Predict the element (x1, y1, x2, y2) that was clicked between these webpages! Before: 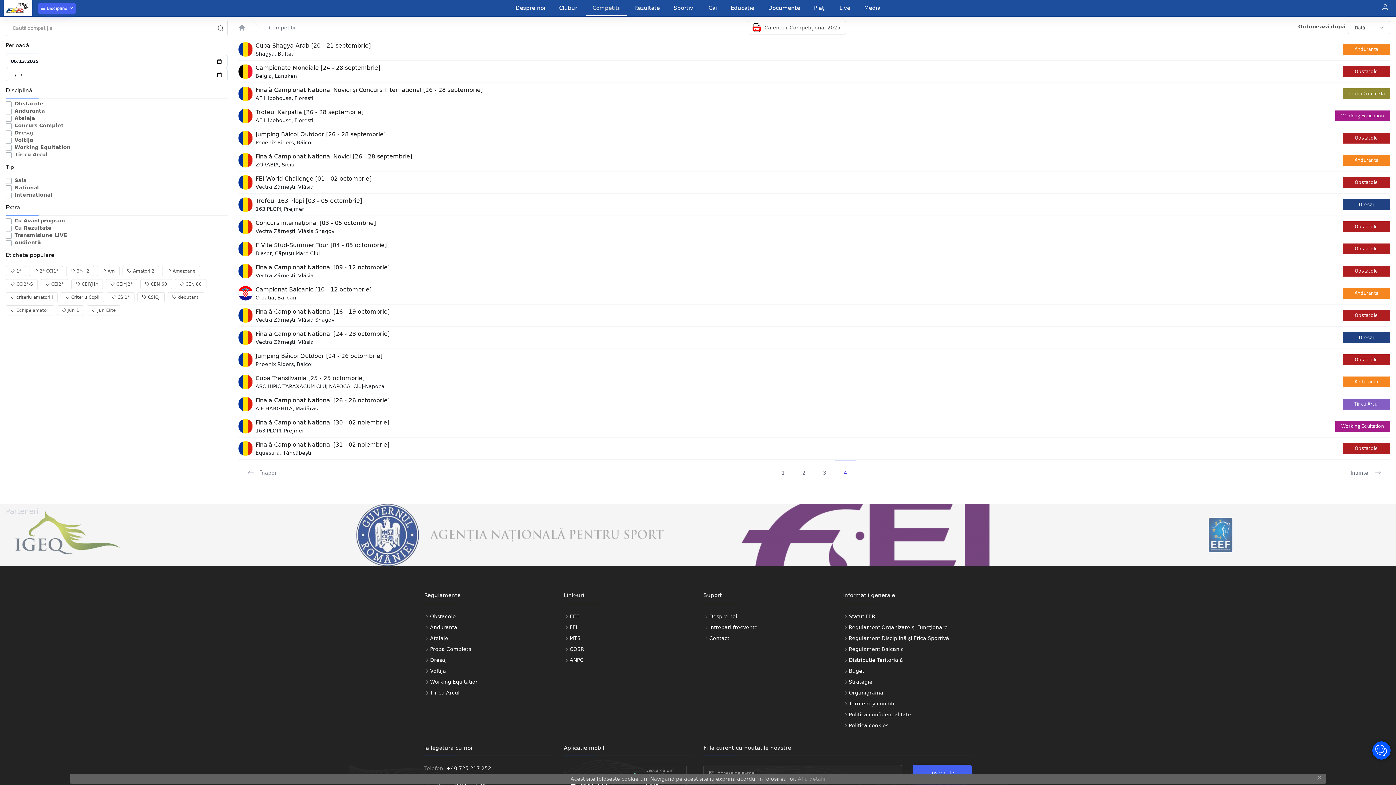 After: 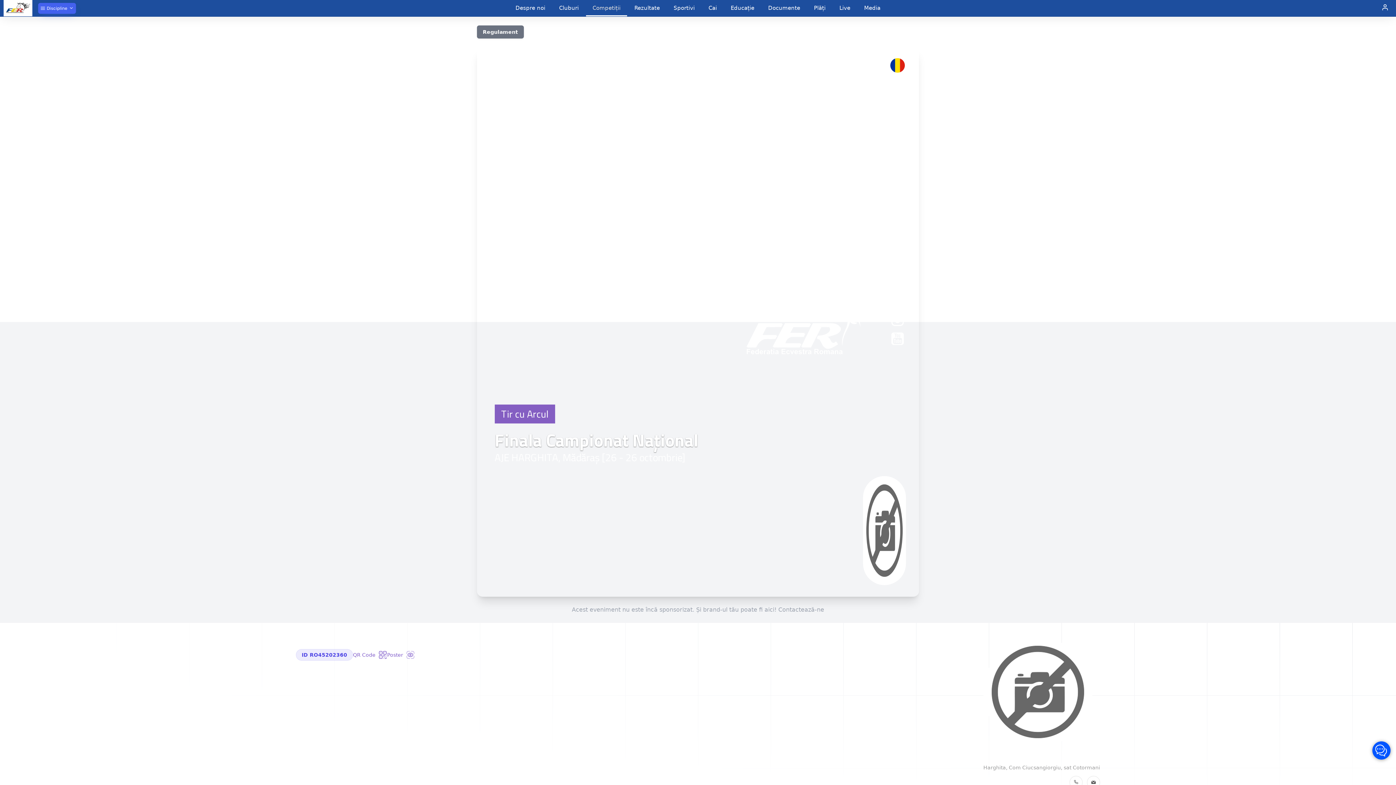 Action: bbox: (255, 396, 1335, 405) label: Finala Campionat Național [26 - 26 octombrie]